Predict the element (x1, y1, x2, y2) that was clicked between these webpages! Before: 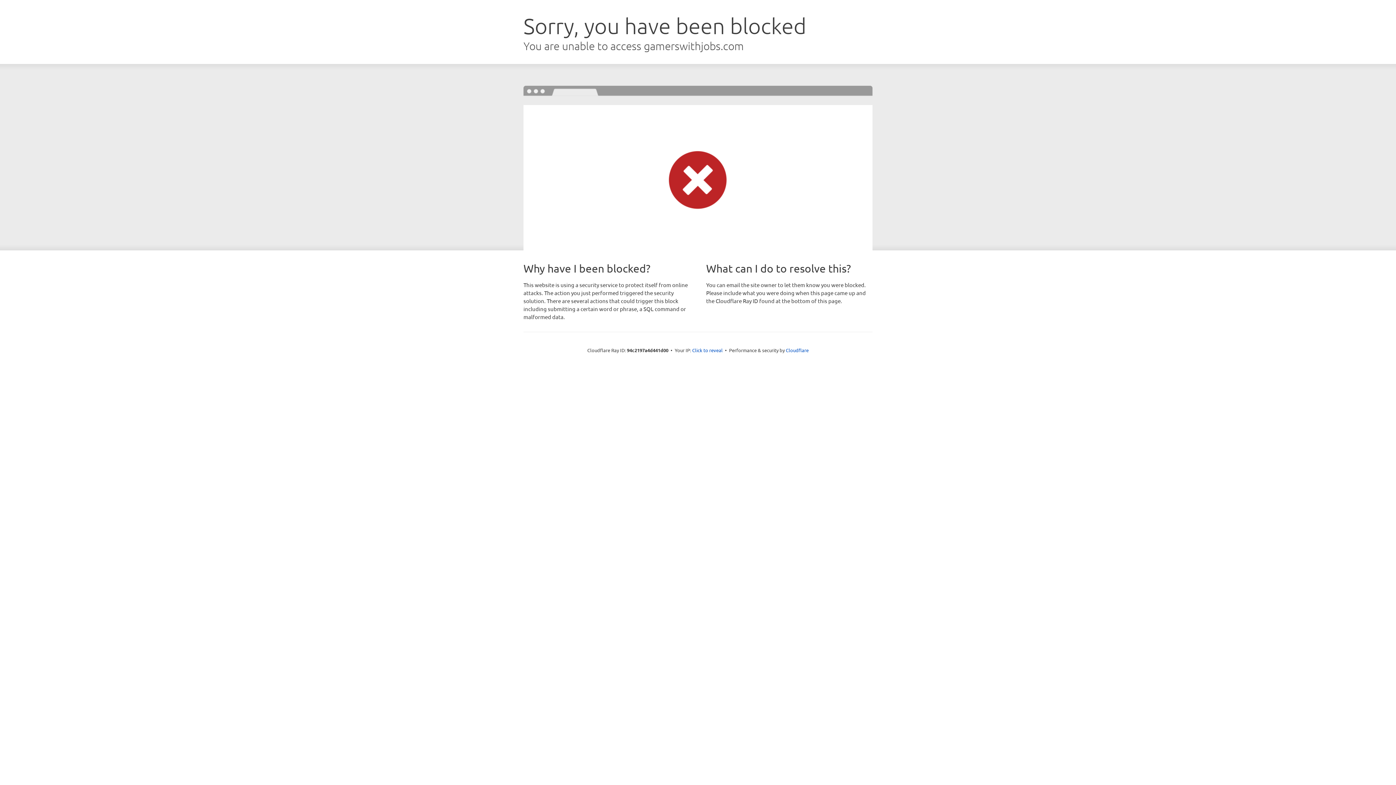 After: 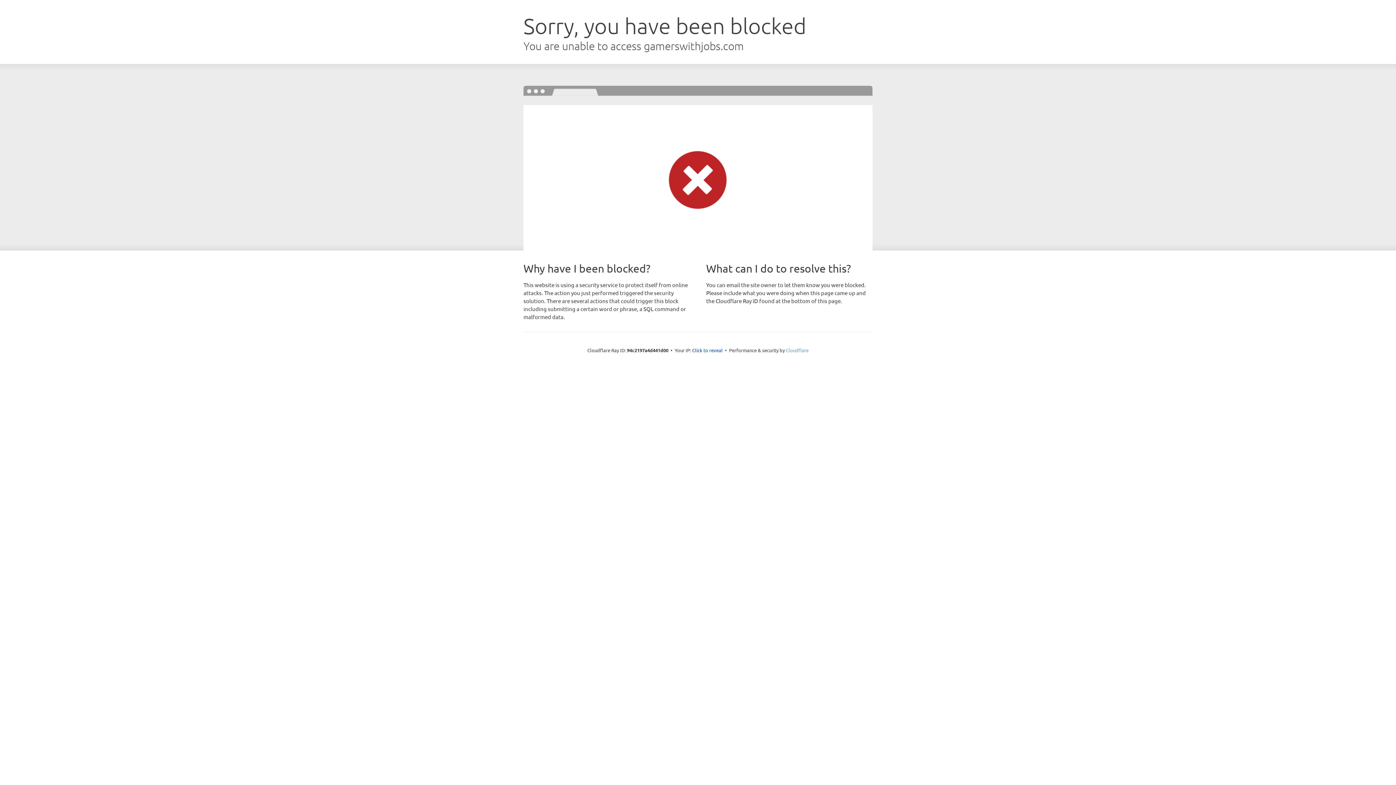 Action: bbox: (786, 347, 808, 353) label: Cloudflare